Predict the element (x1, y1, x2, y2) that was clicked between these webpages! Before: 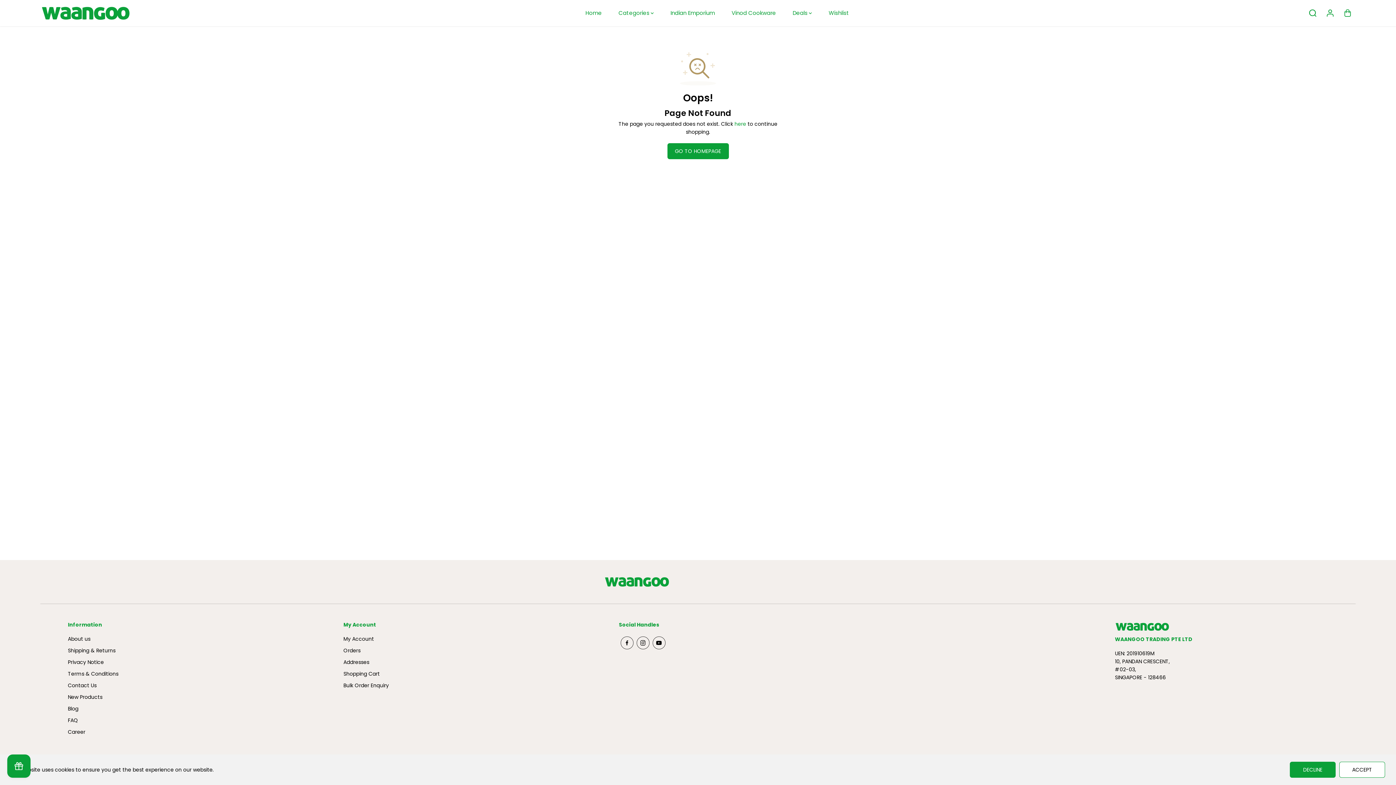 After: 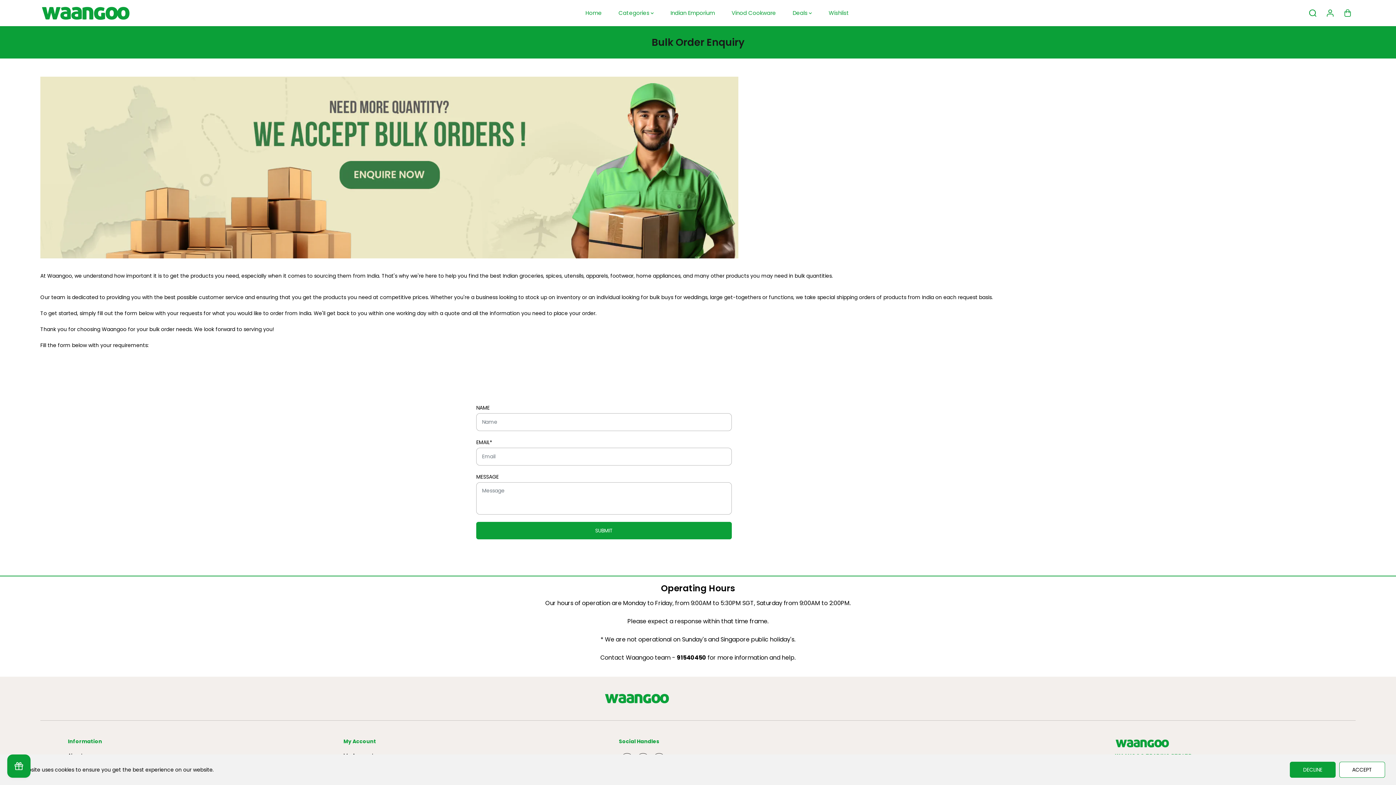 Action: label: Bulk Order Enquiry bbox: (343, 681, 388, 689)